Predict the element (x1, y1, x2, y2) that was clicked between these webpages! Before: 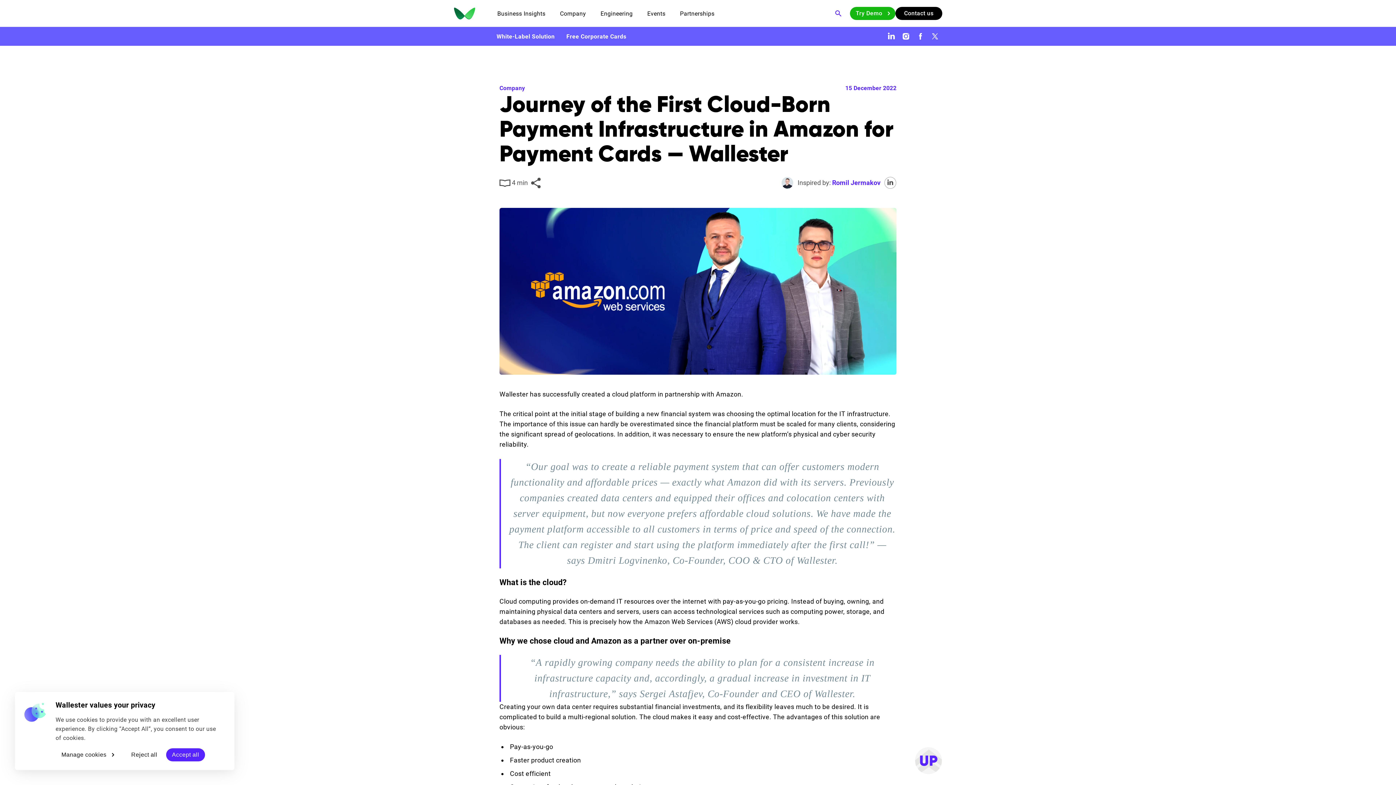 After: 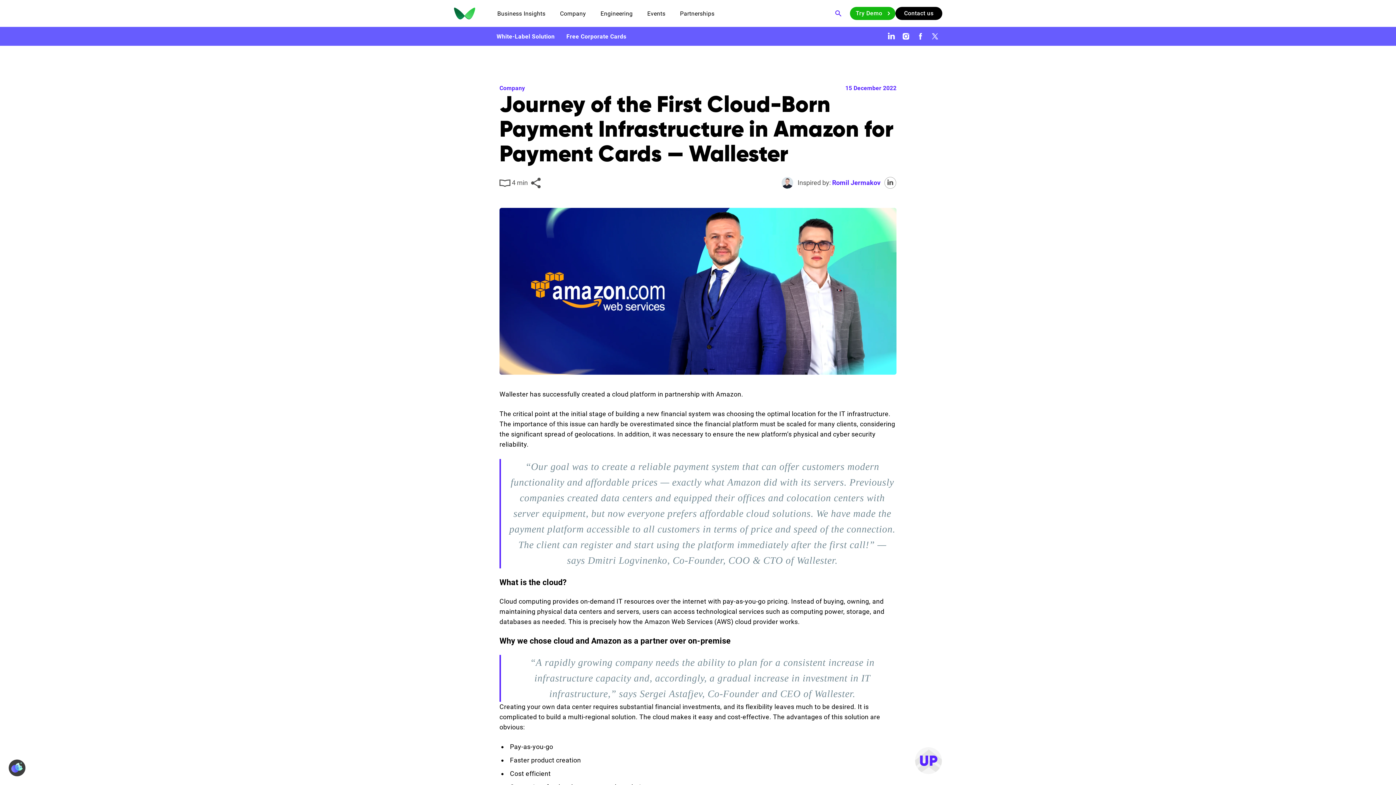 Action: bbox: (166, 748, 205, 761) label: Accept all